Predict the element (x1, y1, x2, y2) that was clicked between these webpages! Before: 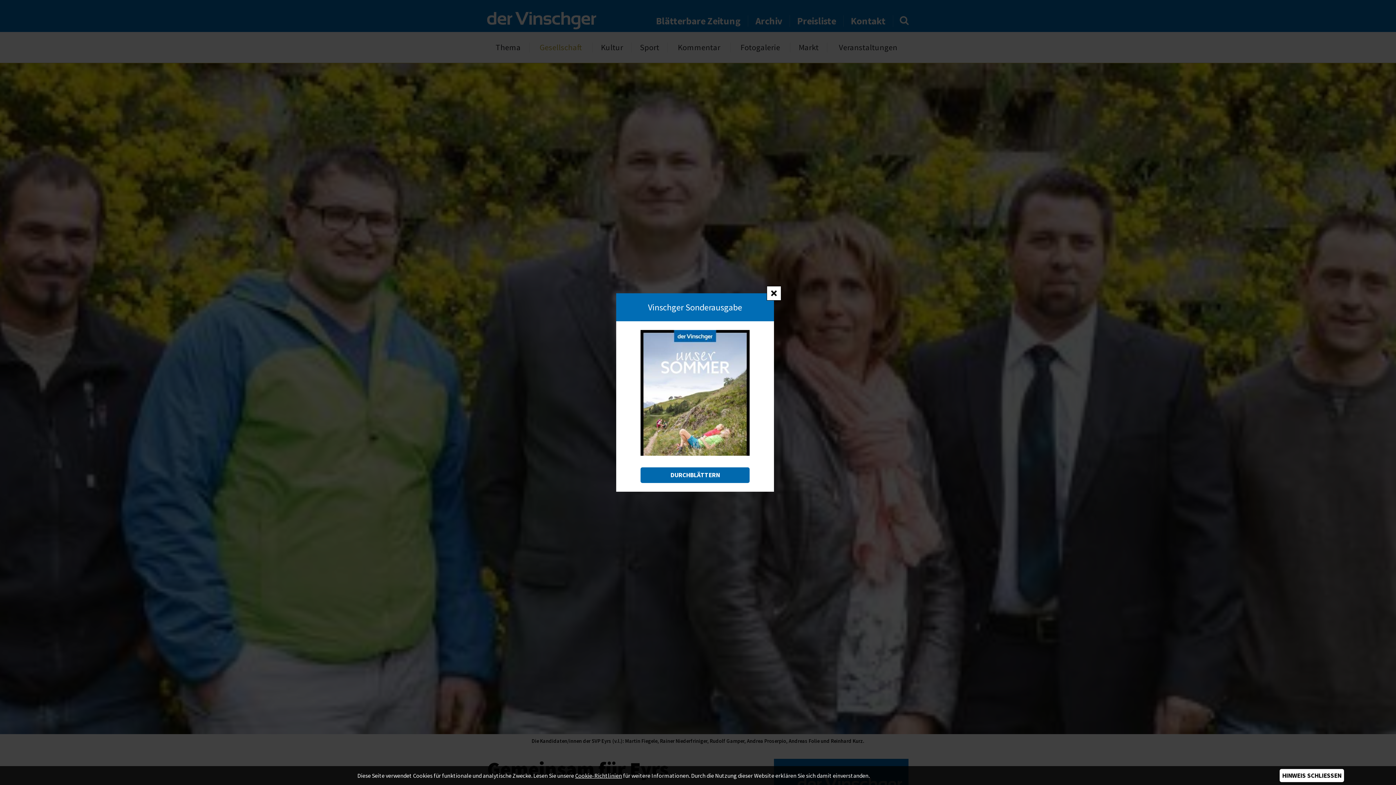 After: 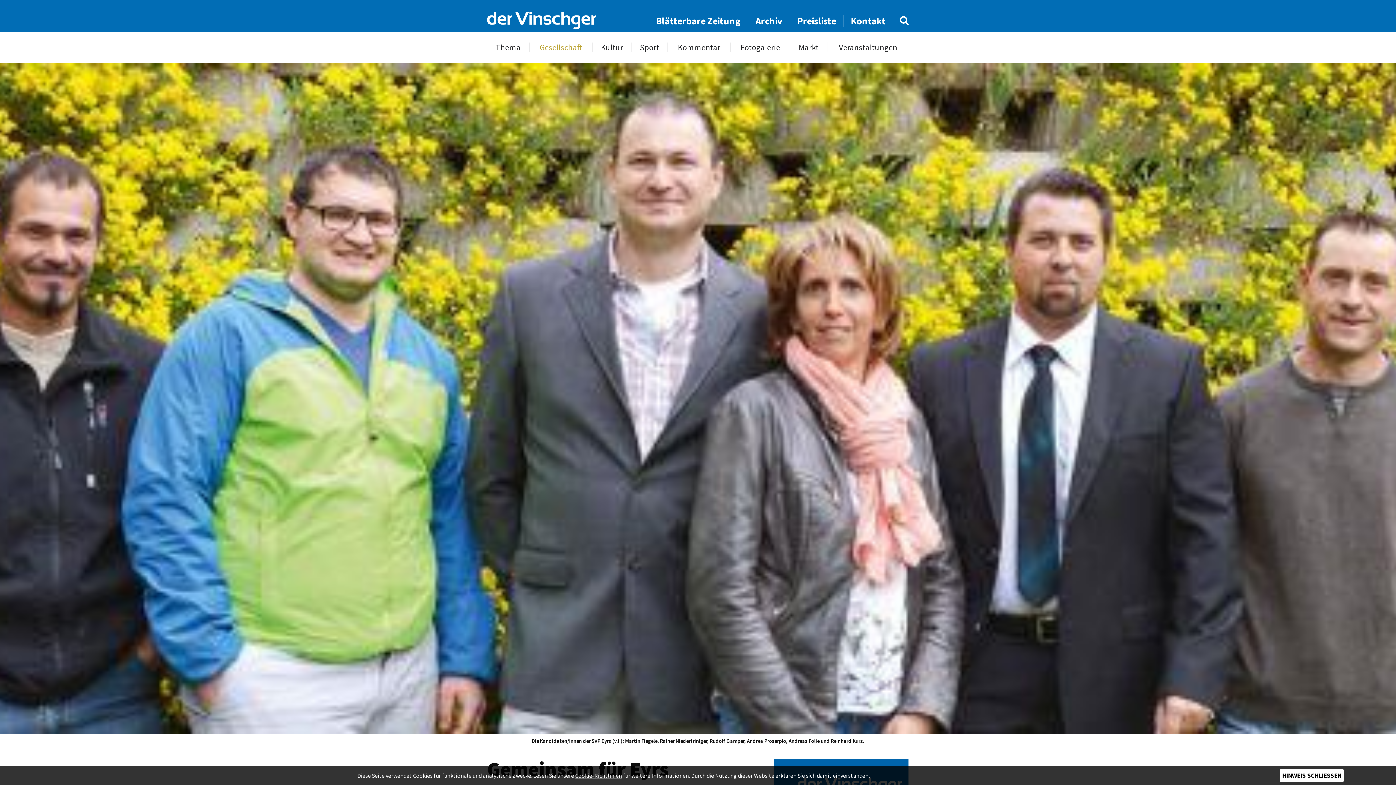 Action: bbox: (766, 286, 781, 300)